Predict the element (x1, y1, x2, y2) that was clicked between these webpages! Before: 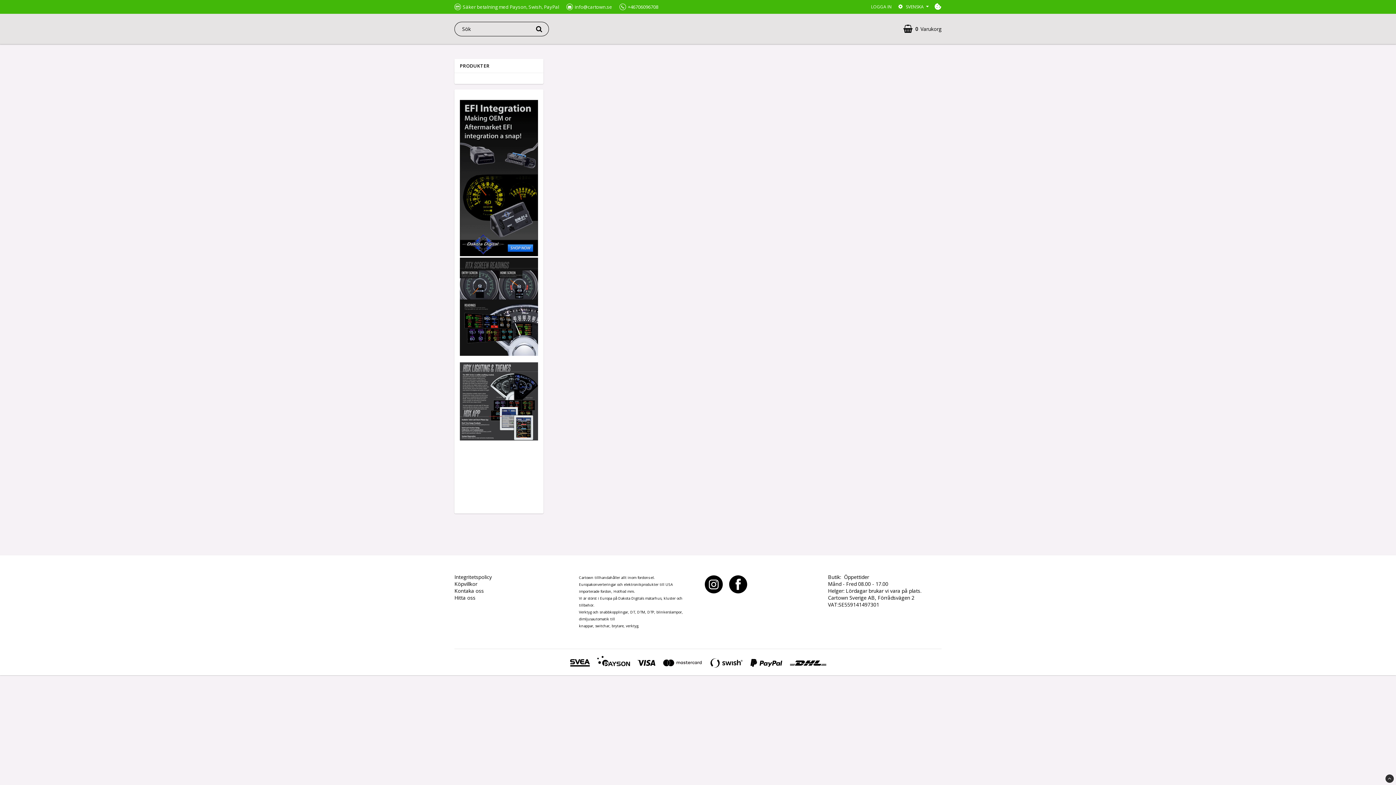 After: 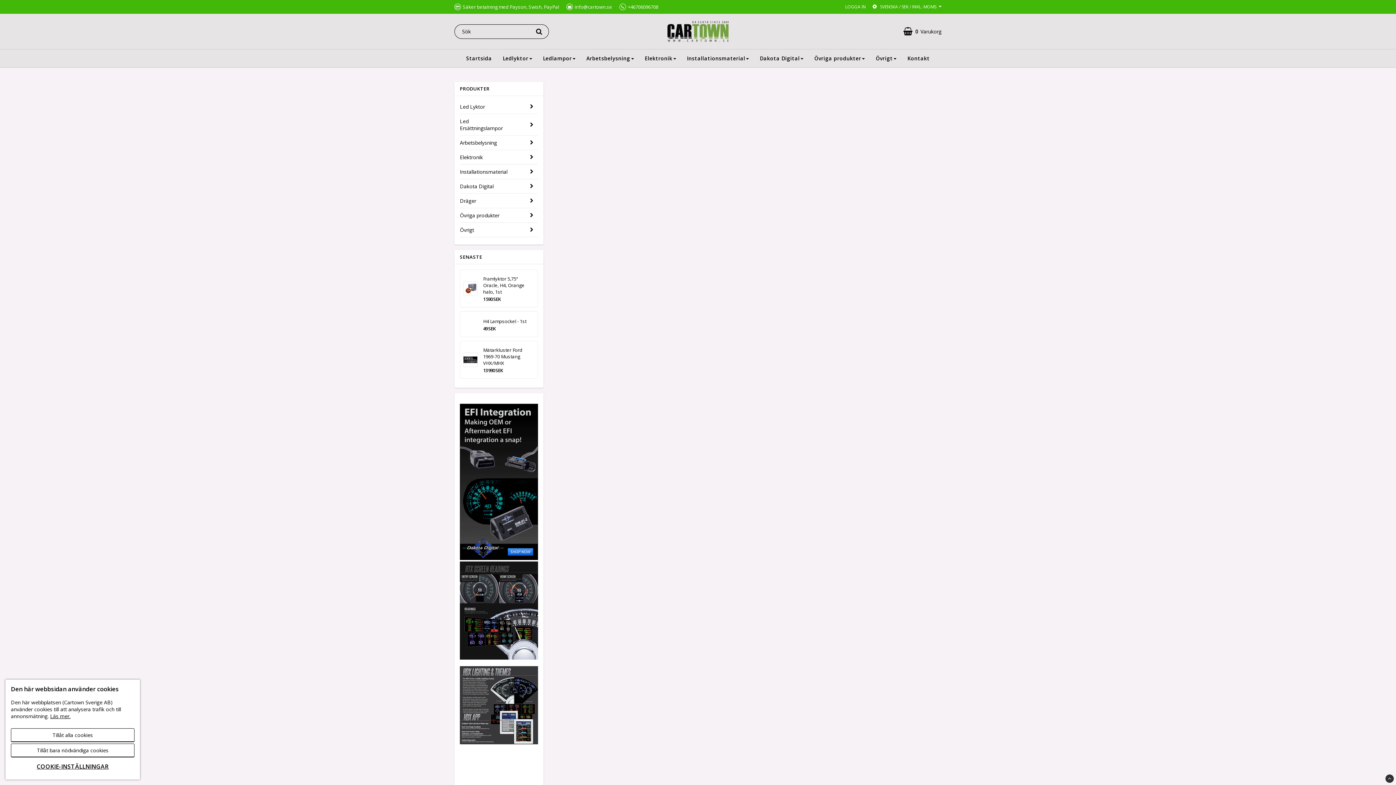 Action: bbox: (454, 573, 492, 580) label: Integritetspolicy
